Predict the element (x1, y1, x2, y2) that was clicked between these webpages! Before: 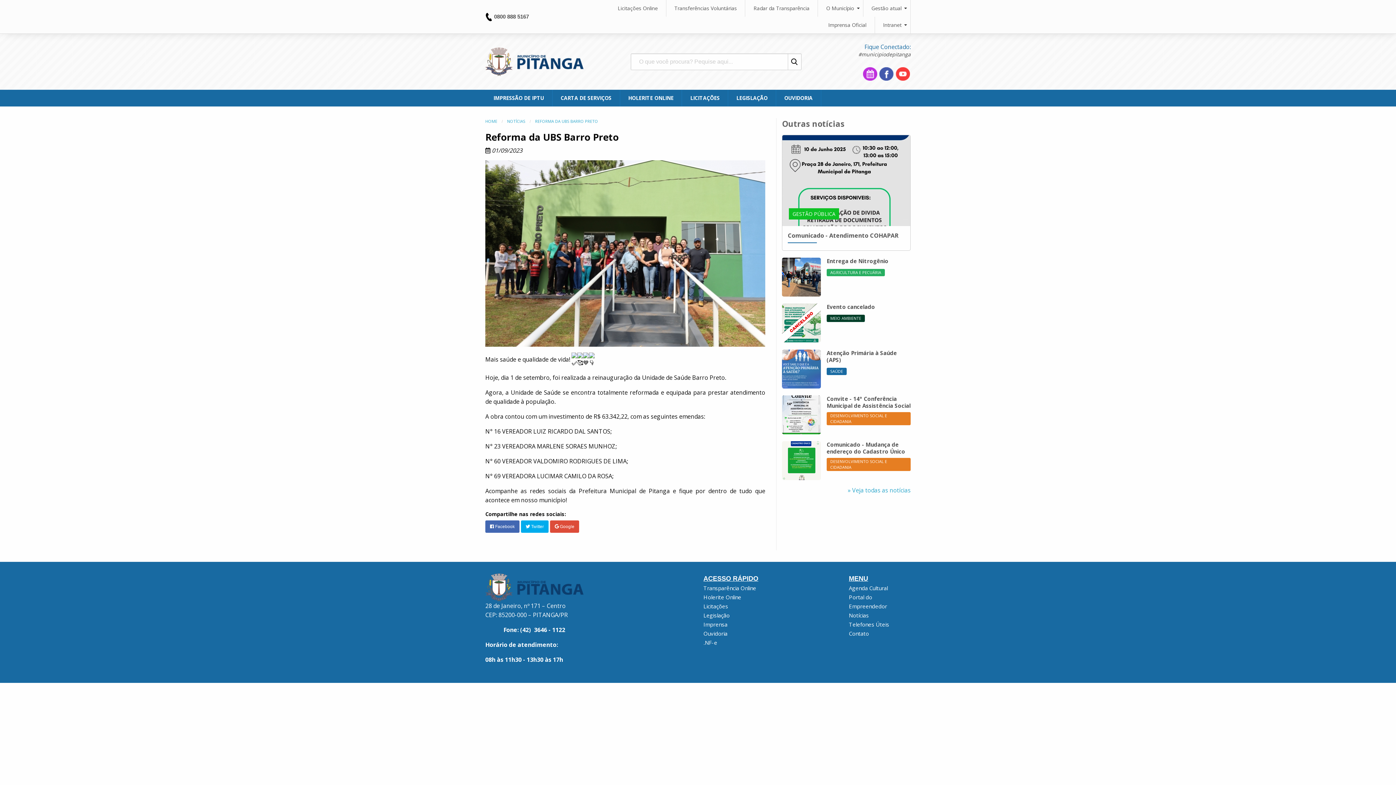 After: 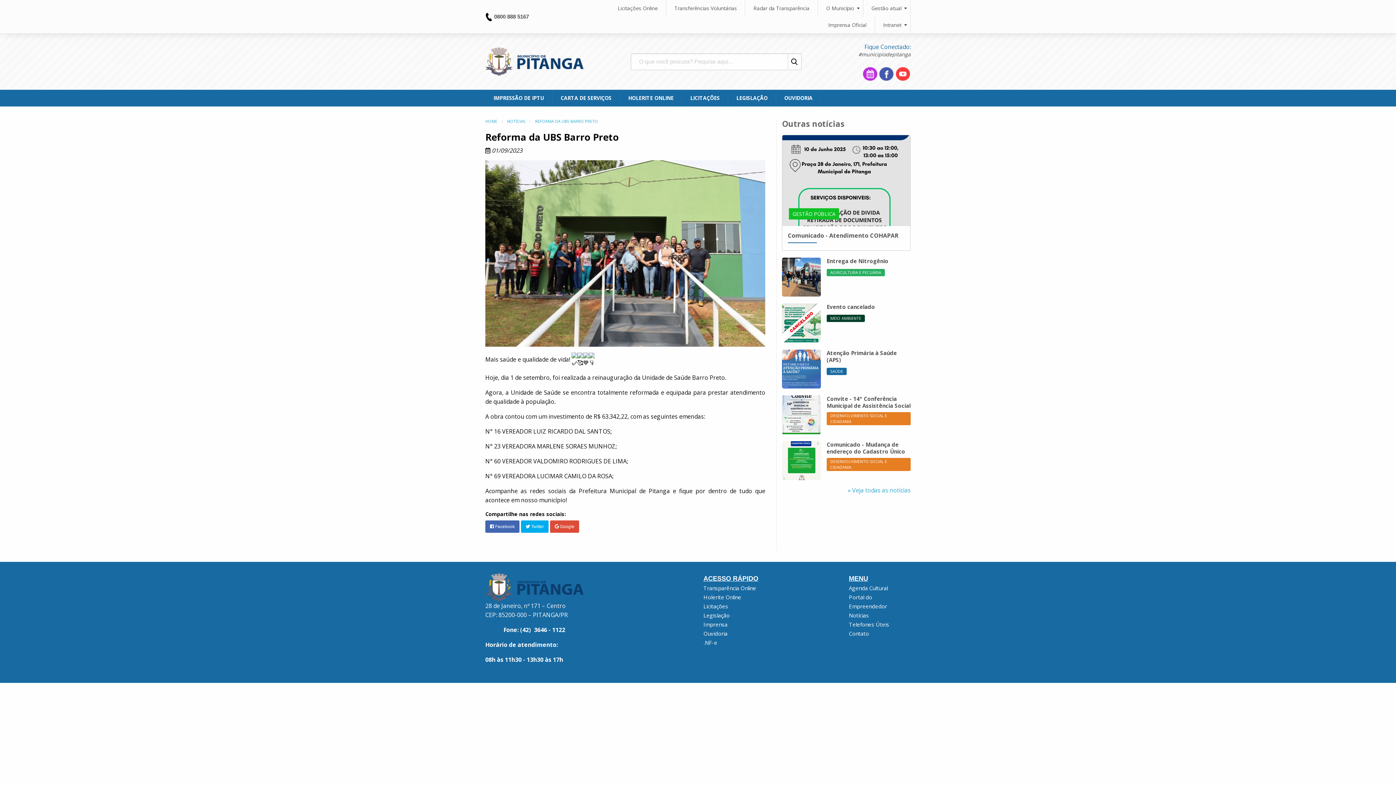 Action: bbox: (818, 0, 863, 16) label: O Município